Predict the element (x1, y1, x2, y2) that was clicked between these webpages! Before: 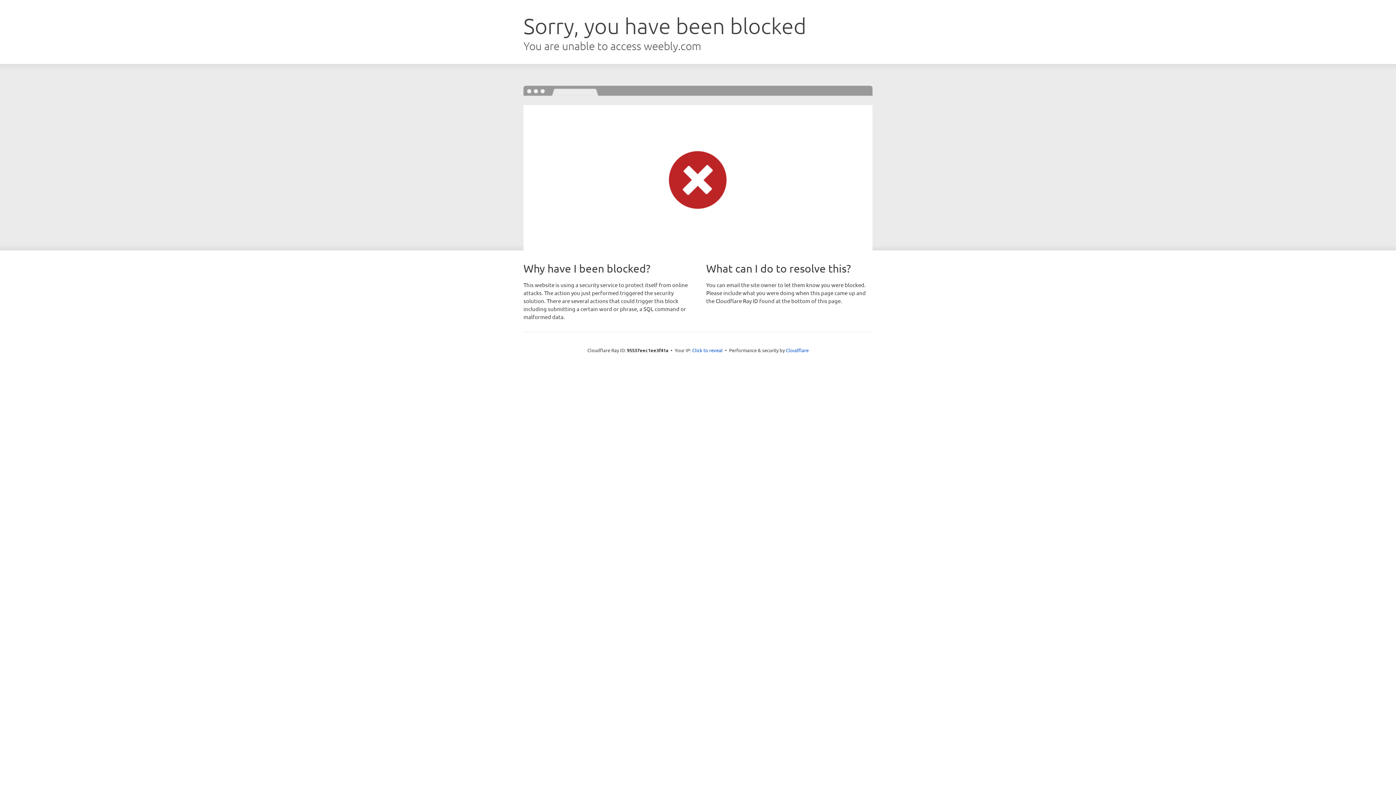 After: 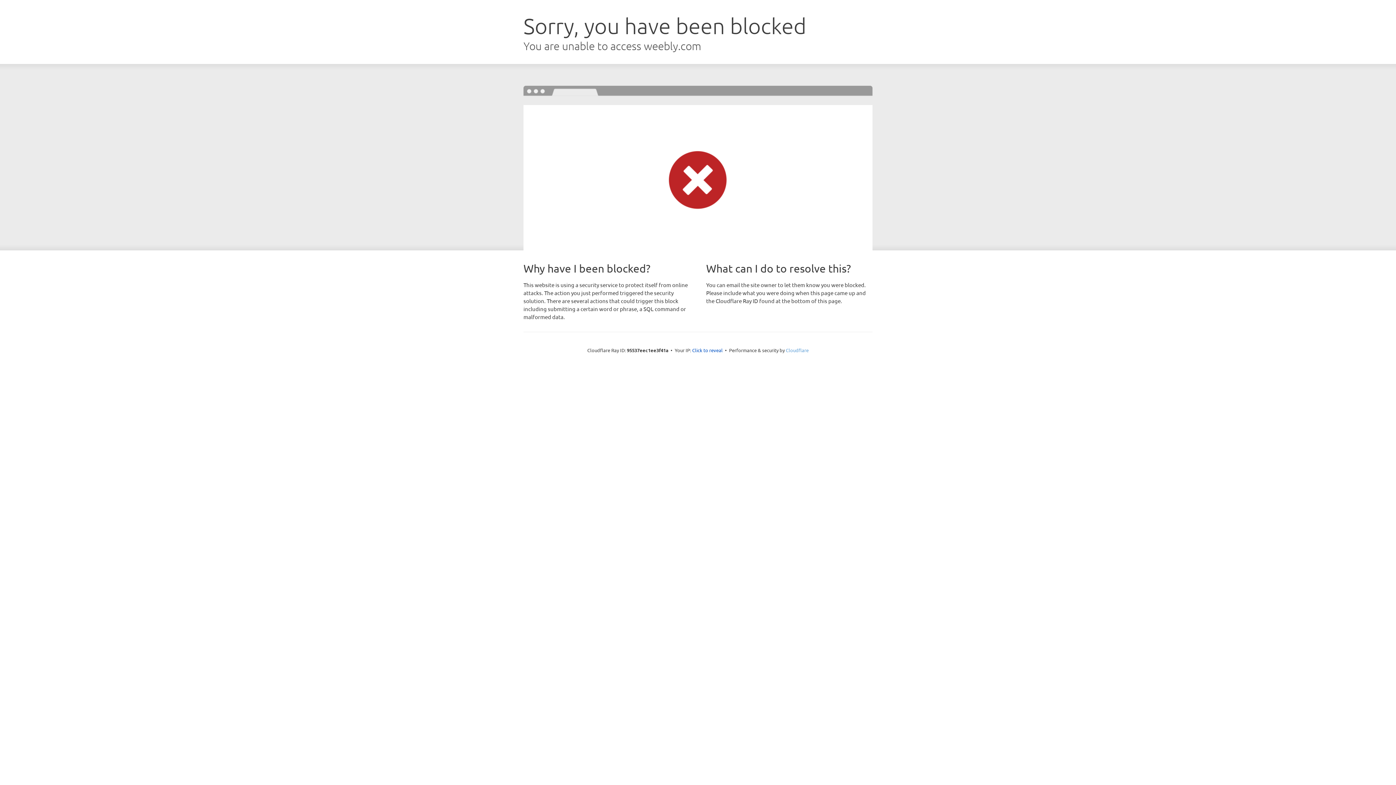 Action: bbox: (786, 347, 808, 353) label: Cloudflare